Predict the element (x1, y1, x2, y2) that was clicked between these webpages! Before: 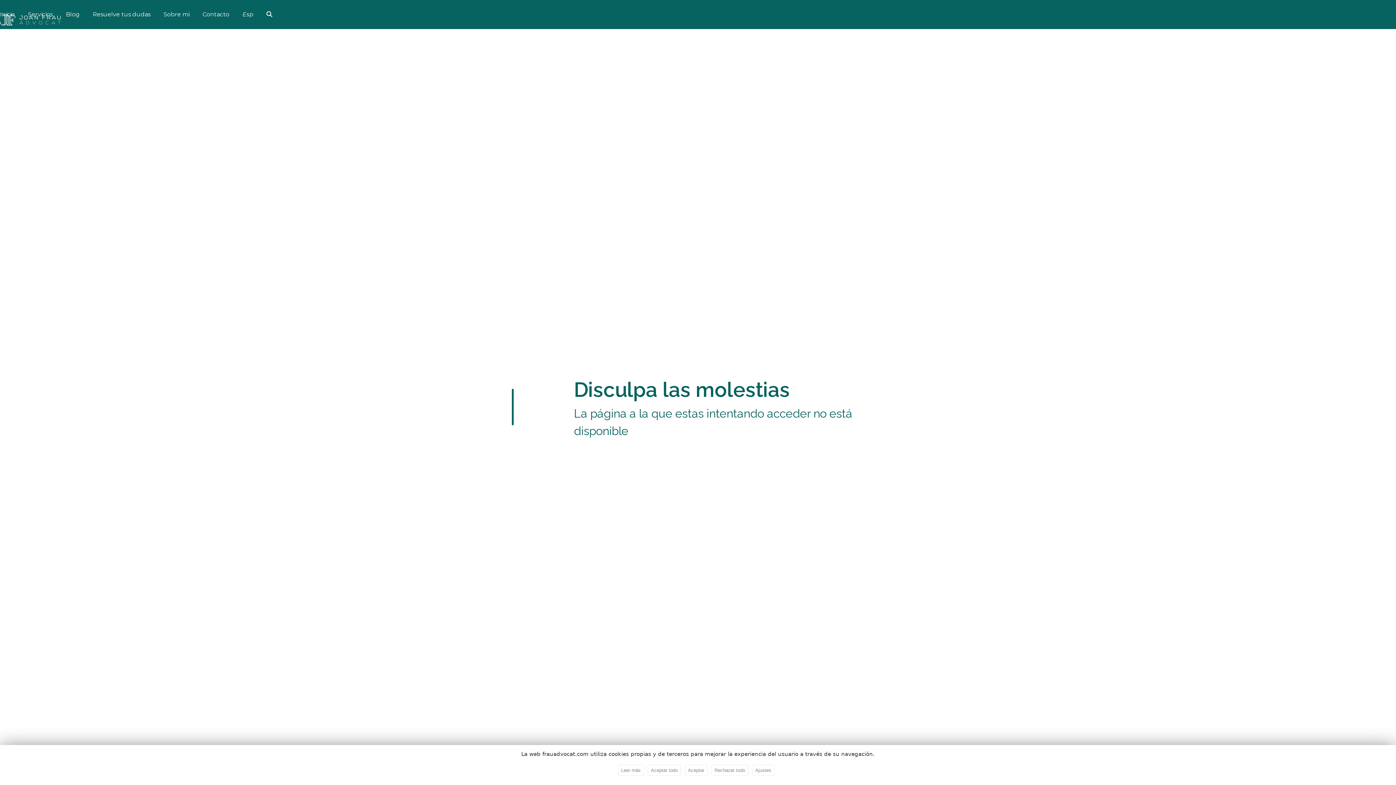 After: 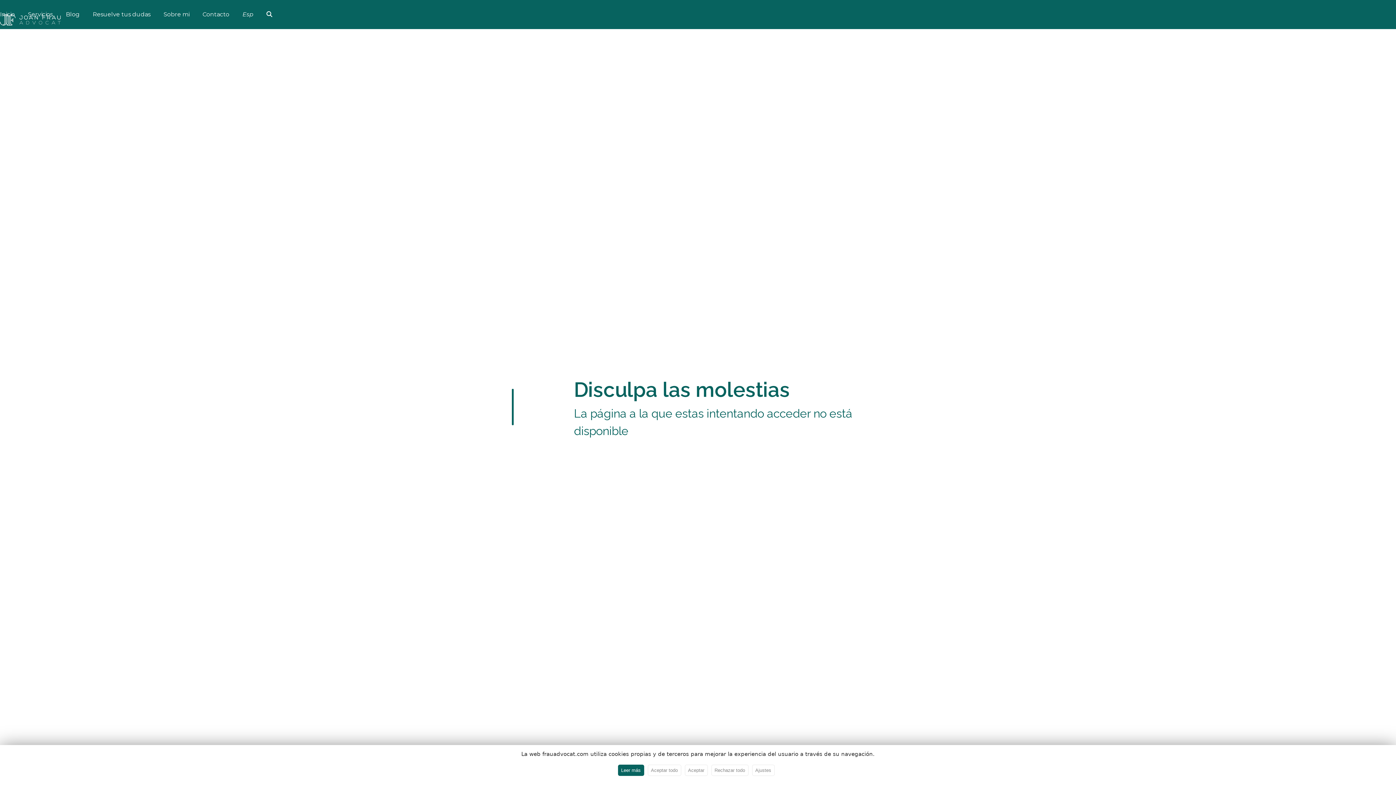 Action: bbox: (618, 765, 644, 776) label: Leer más